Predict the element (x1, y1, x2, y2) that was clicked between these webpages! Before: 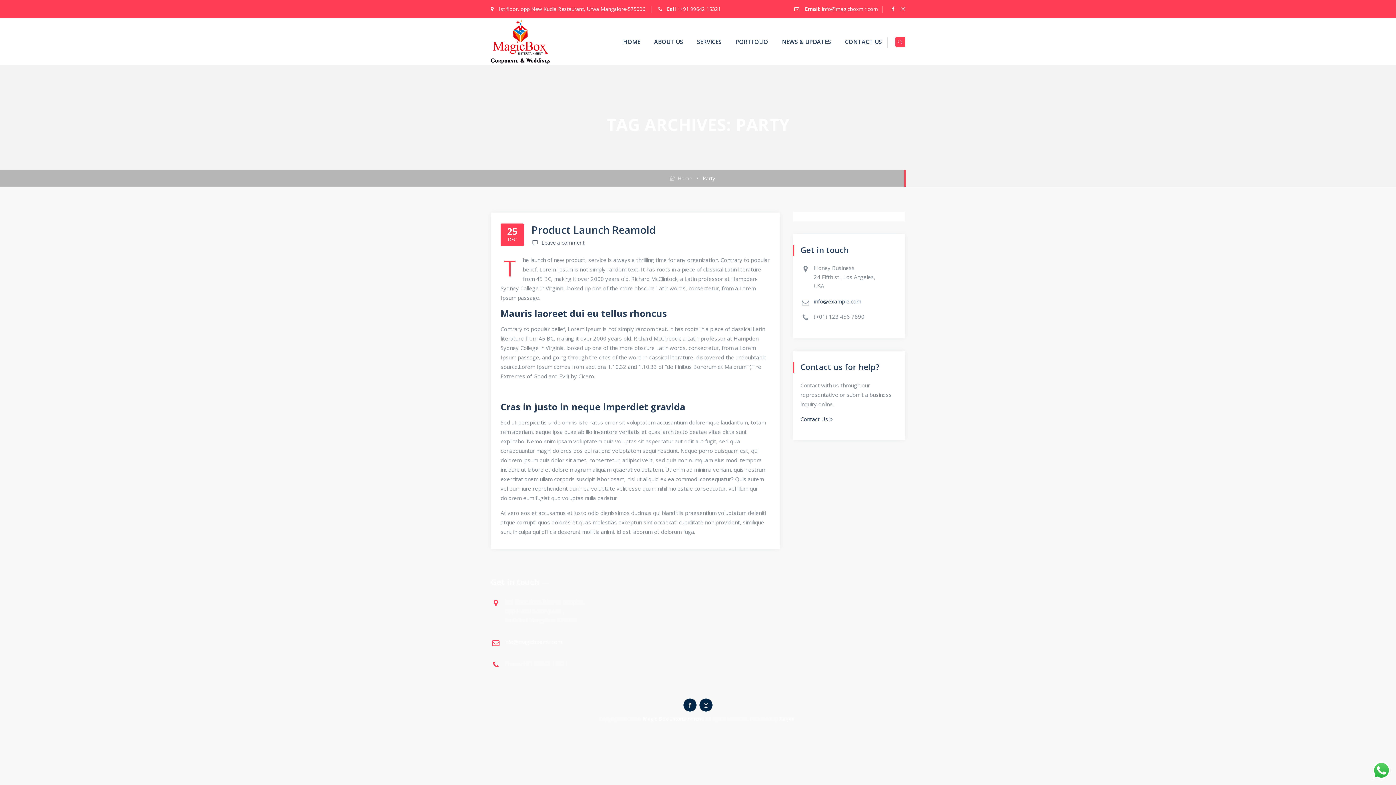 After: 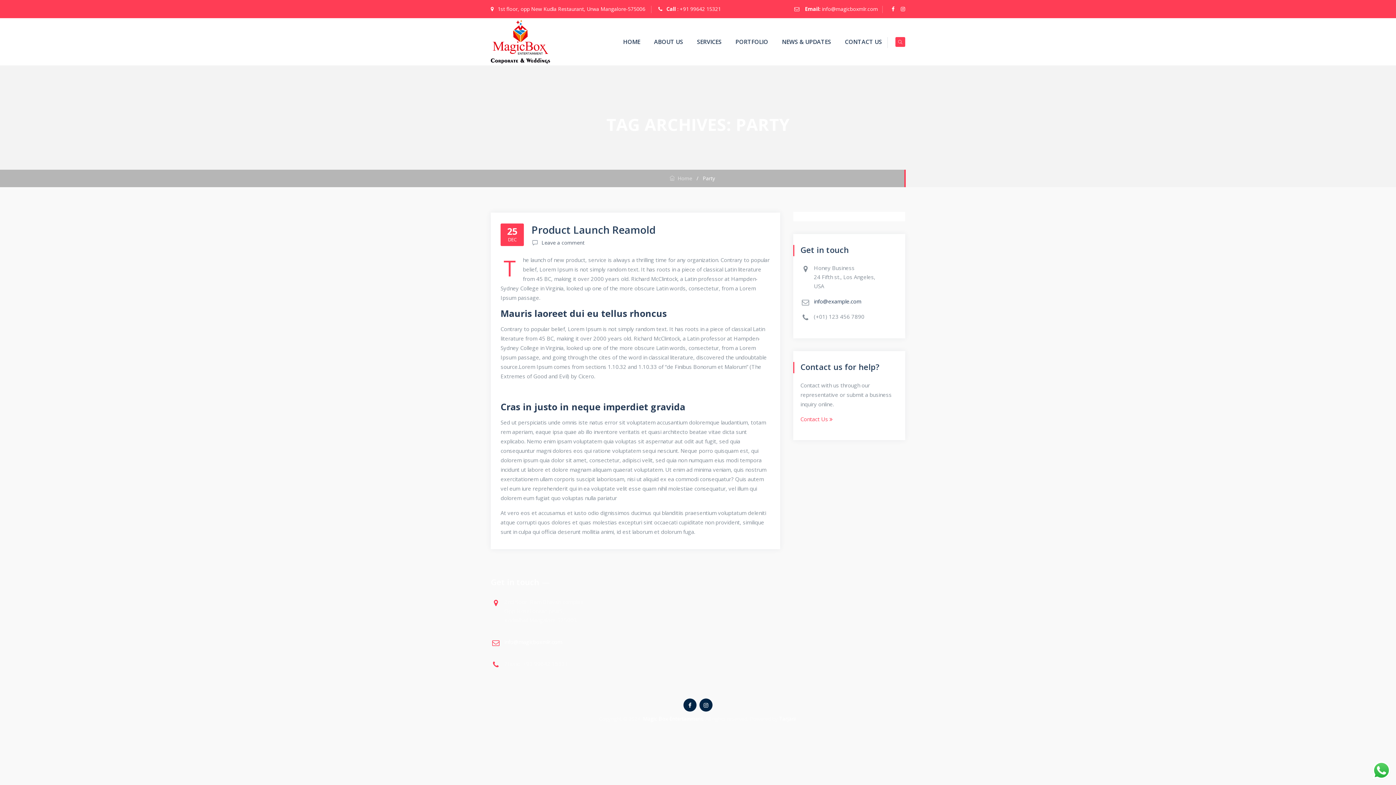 Action: label: Contact Us  bbox: (800, 415, 832, 422)